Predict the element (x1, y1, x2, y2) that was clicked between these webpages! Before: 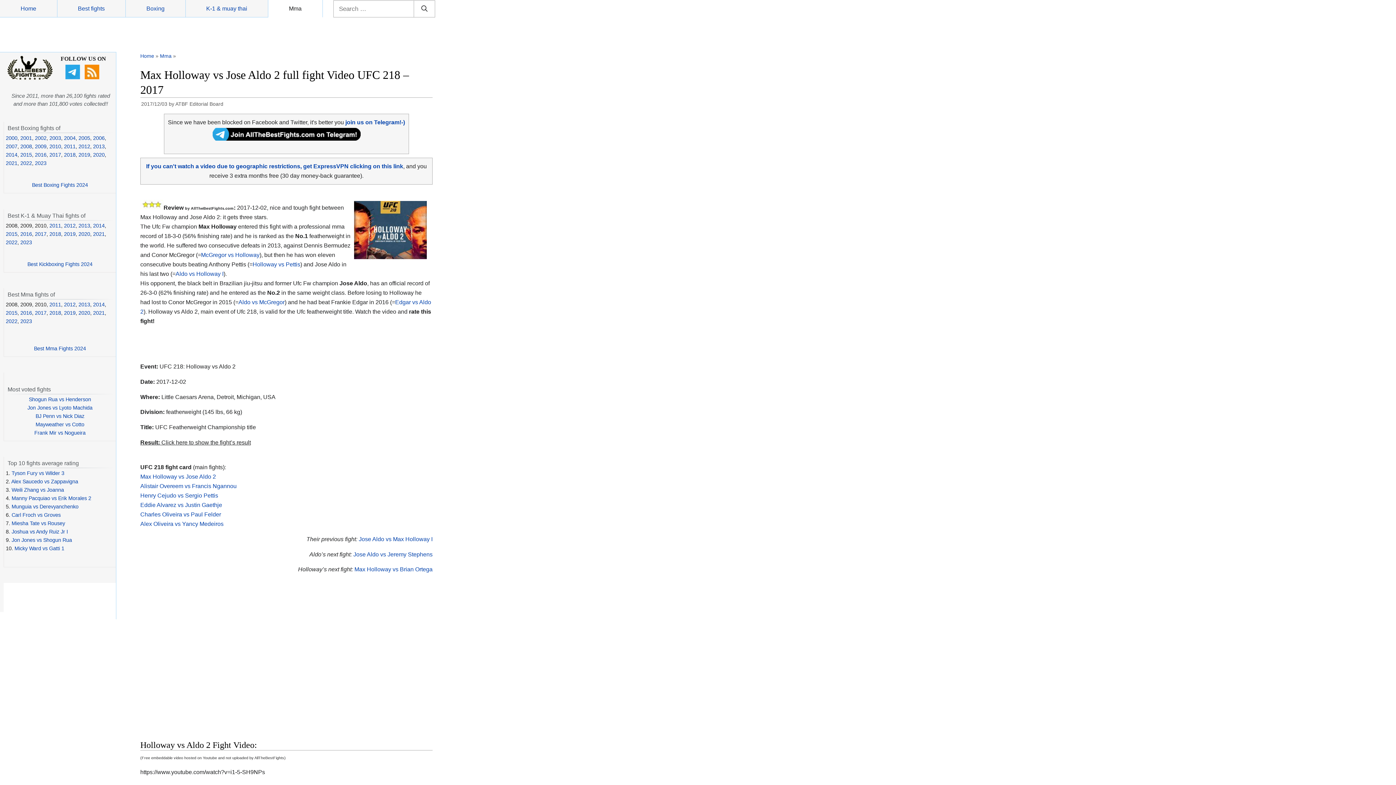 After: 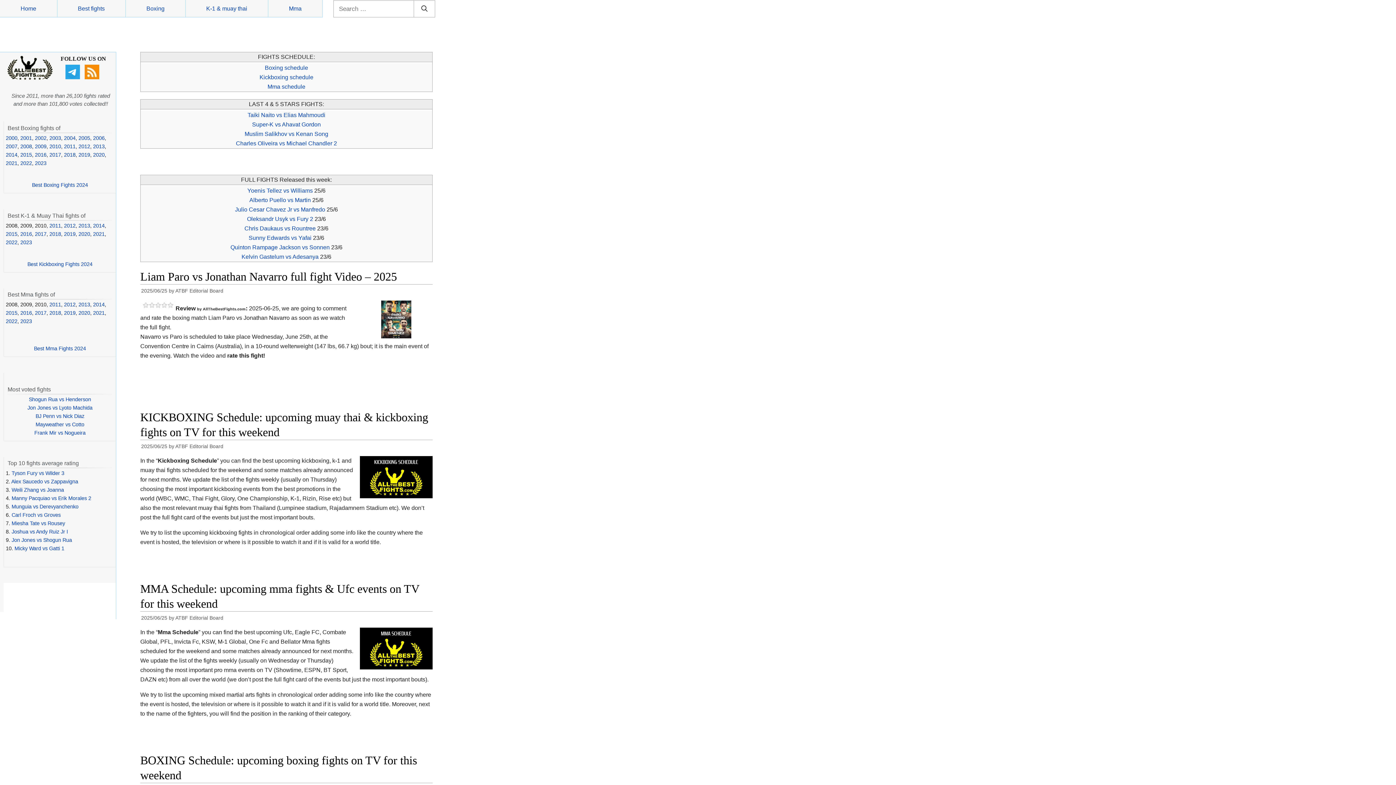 Action: bbox: (7, 75, 52, 81)